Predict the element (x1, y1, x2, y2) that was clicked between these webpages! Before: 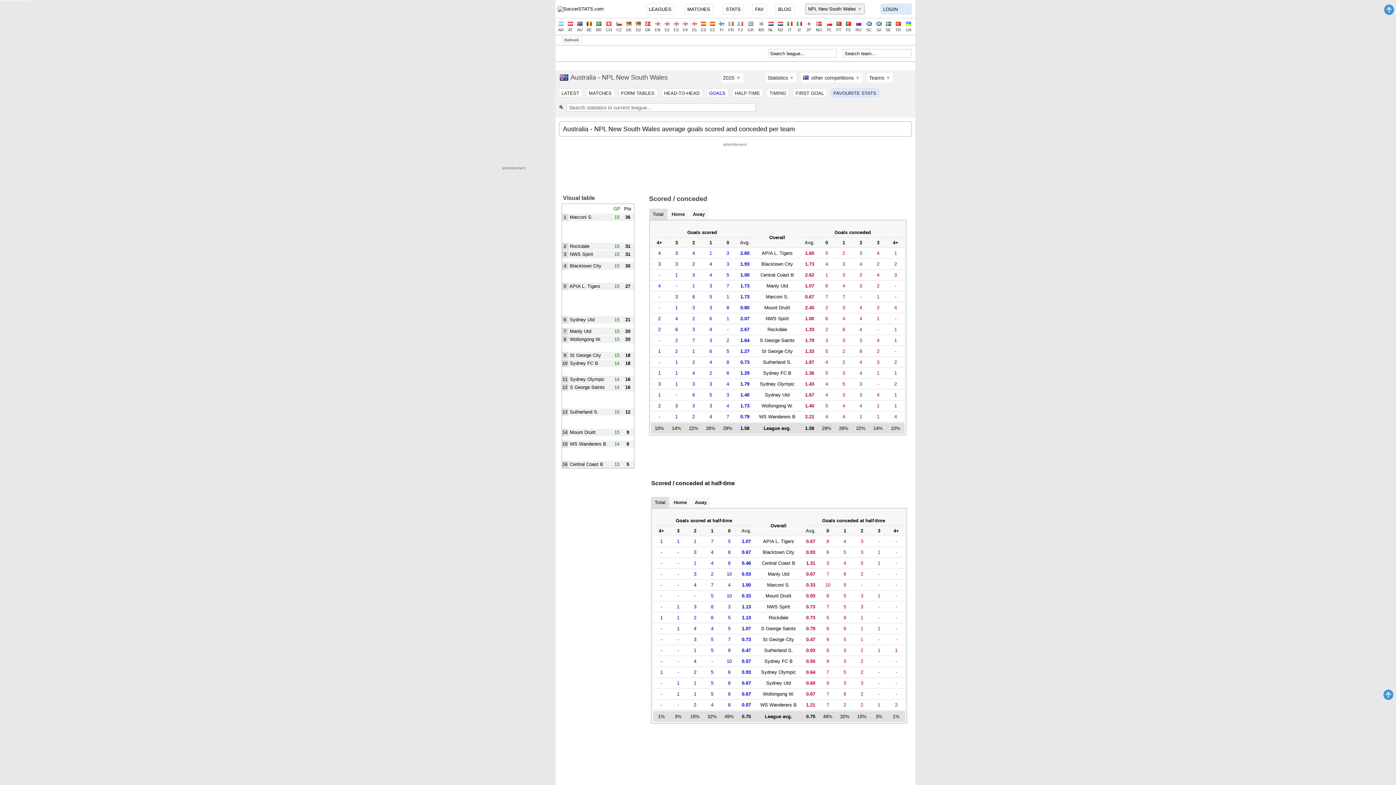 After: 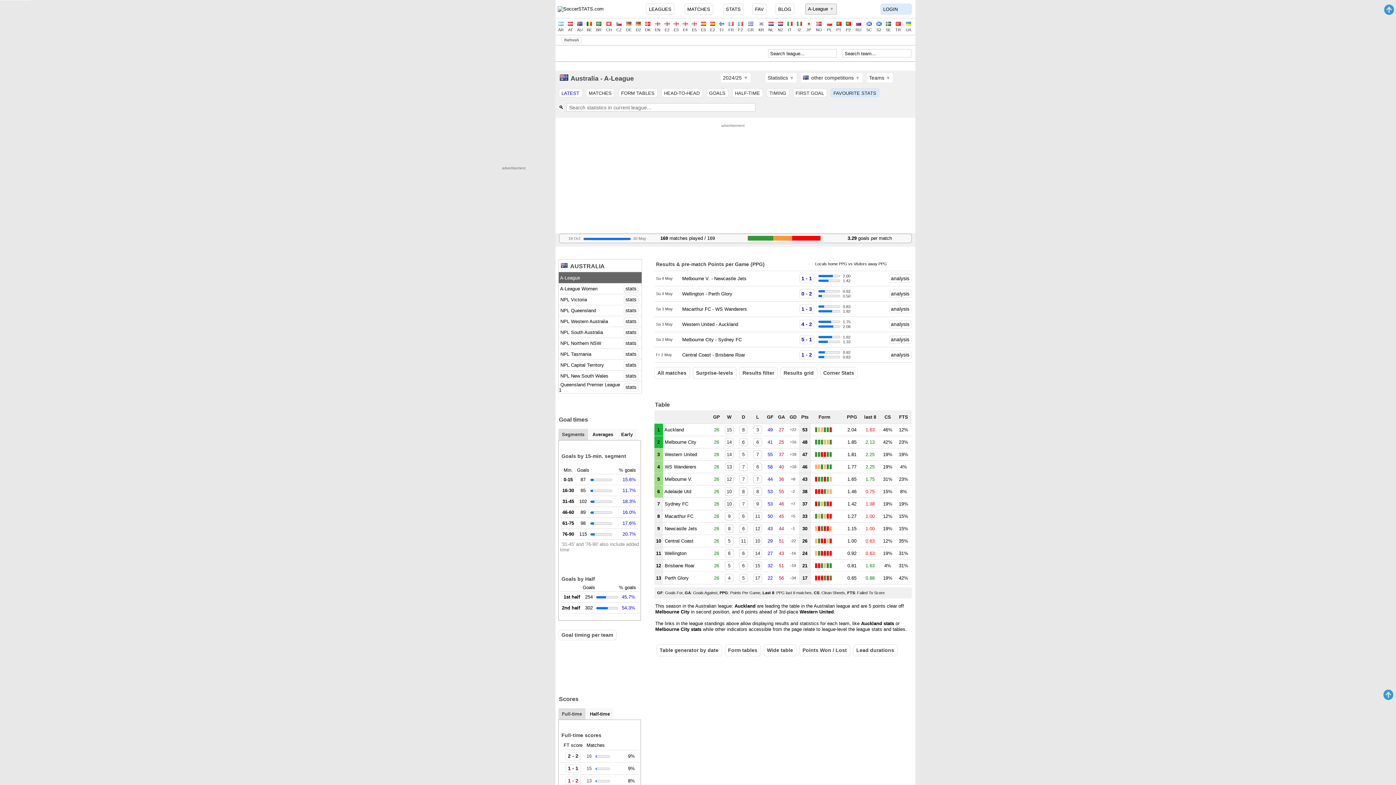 Action: label: 
AU bbox: (575, 20, 584, 32)